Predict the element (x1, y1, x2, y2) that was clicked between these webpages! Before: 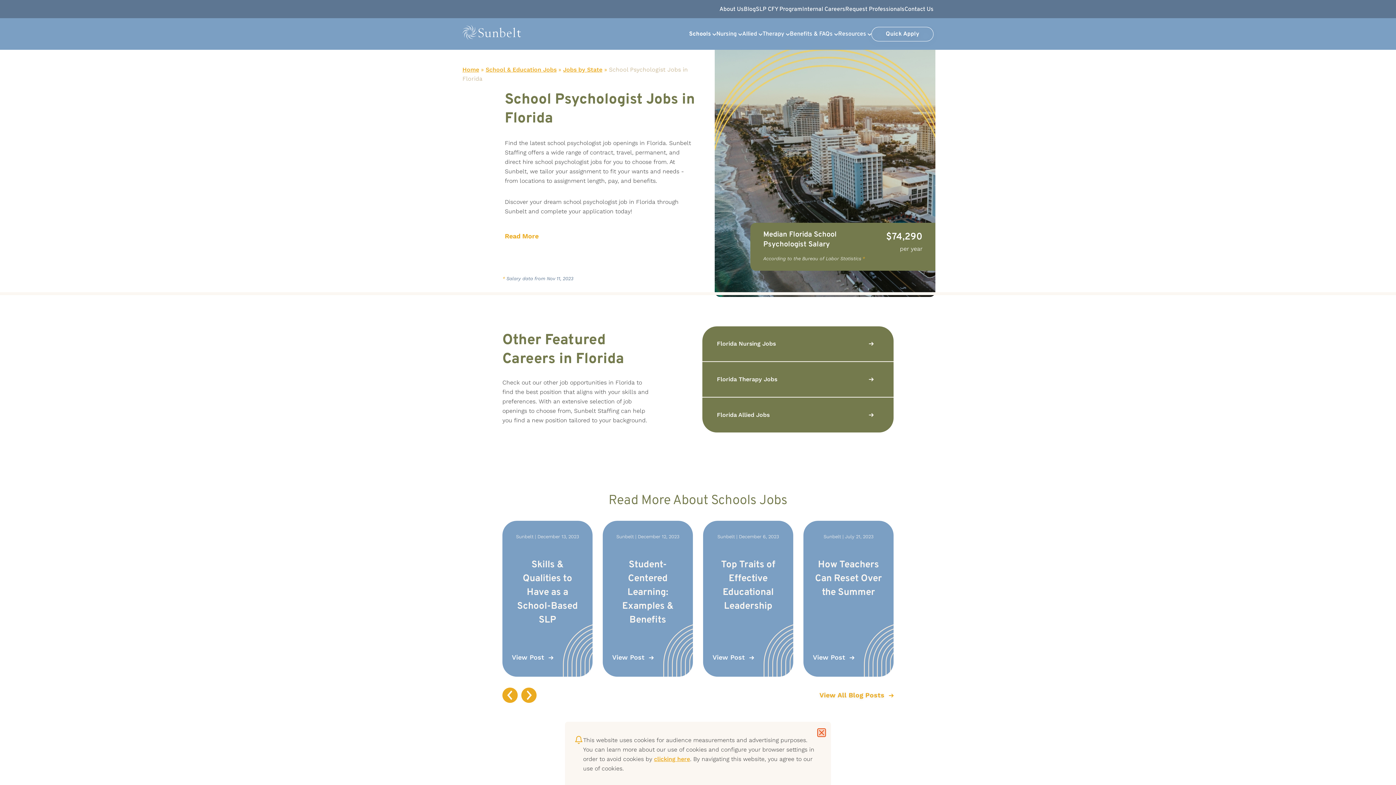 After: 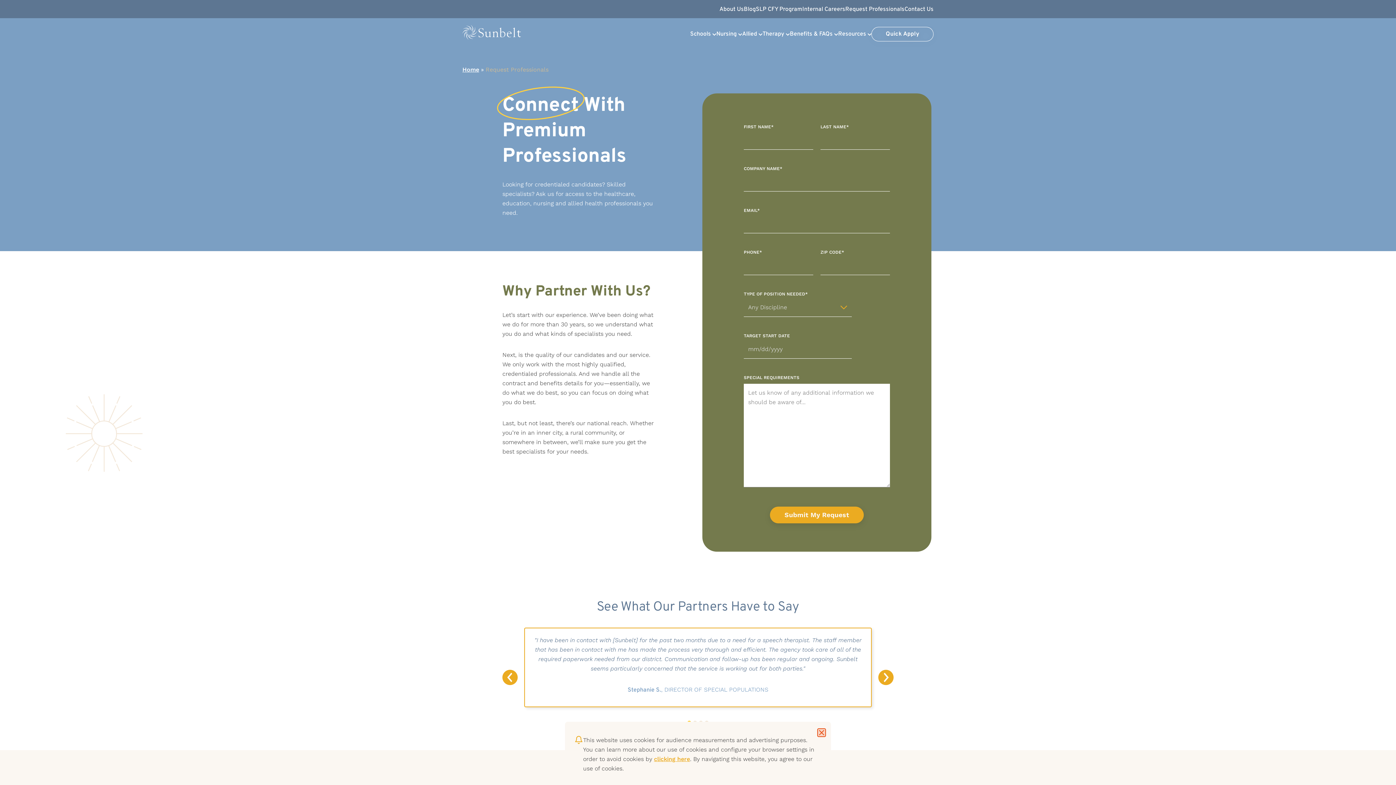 Action: bbox: (845, 5, 904, 13) label: Request Professionals